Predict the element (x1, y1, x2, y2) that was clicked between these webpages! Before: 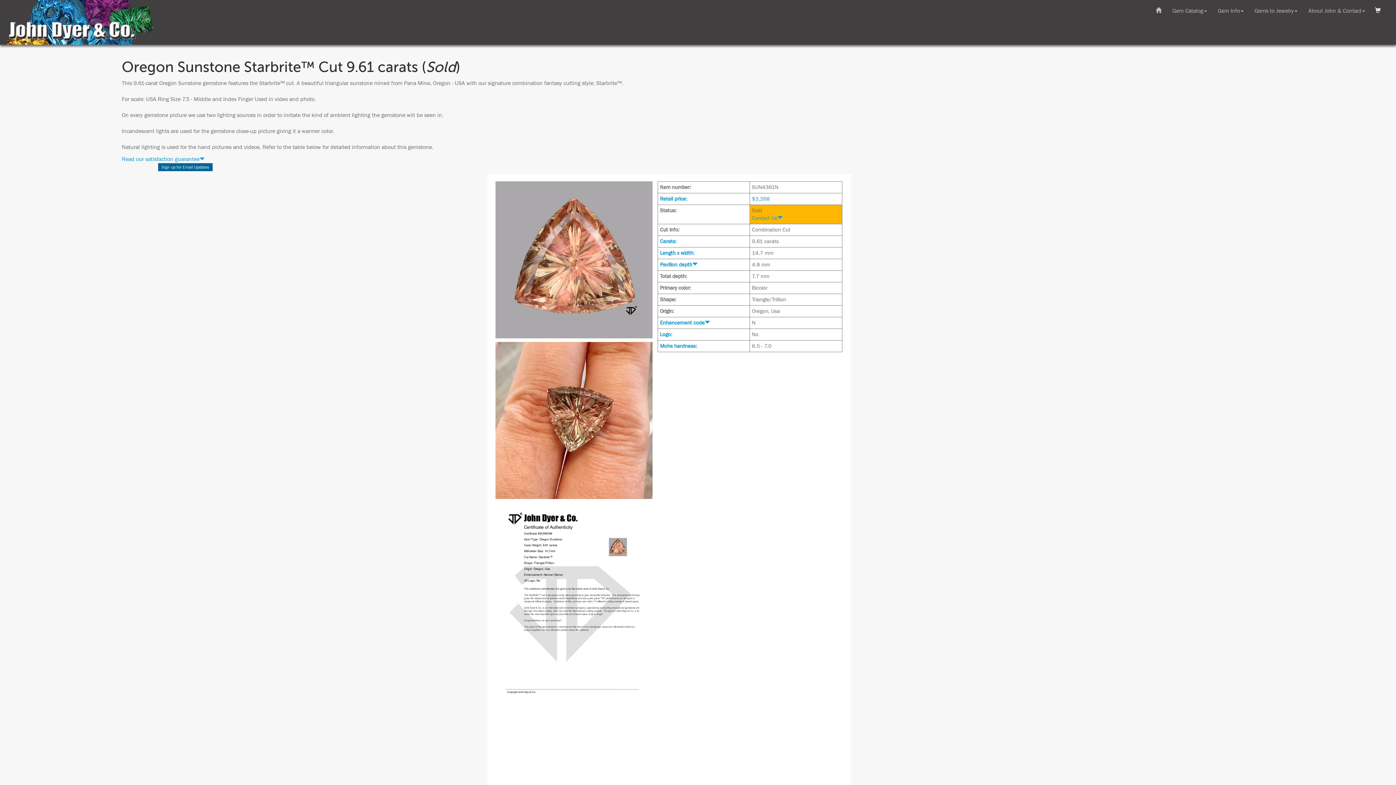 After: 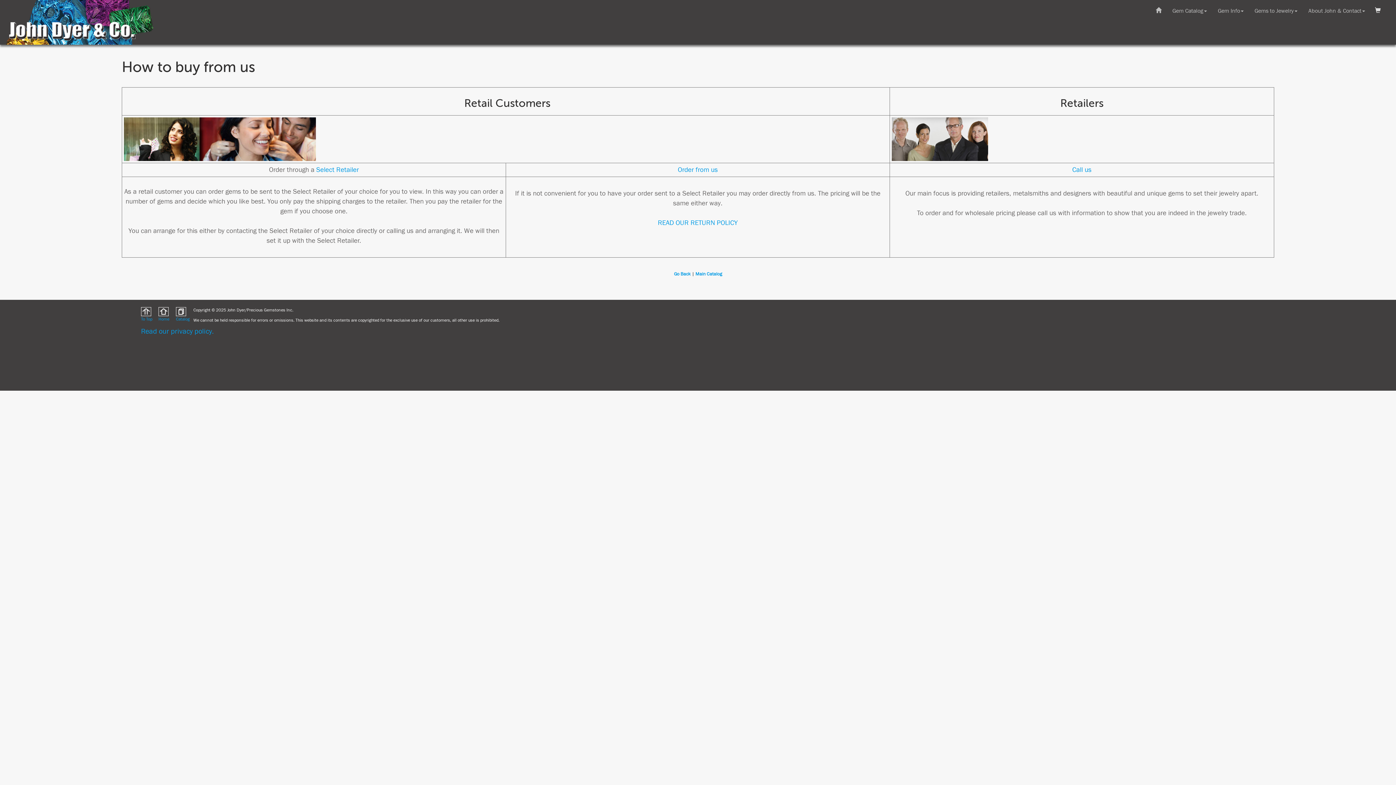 Action: bbox: (660, 196, 687, 202) label: Retail price: